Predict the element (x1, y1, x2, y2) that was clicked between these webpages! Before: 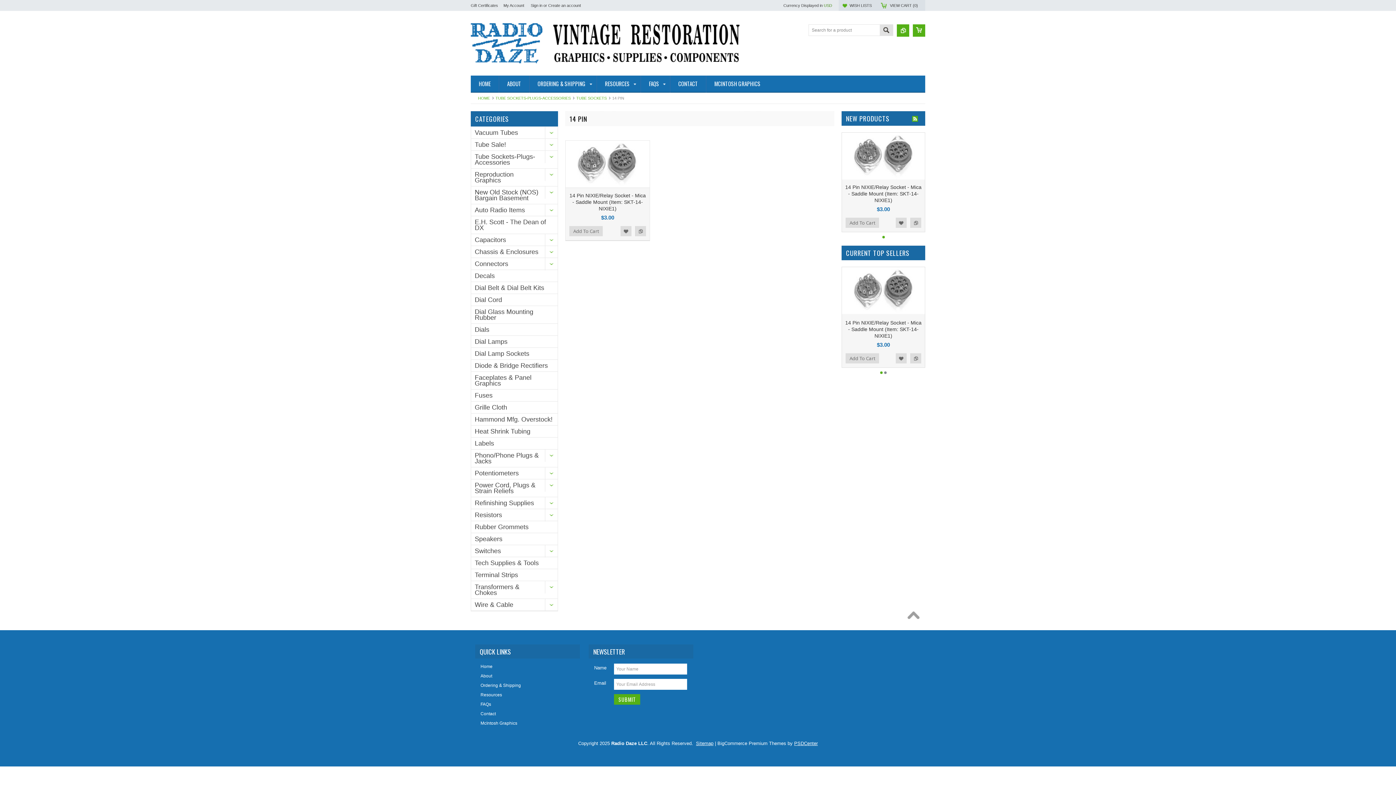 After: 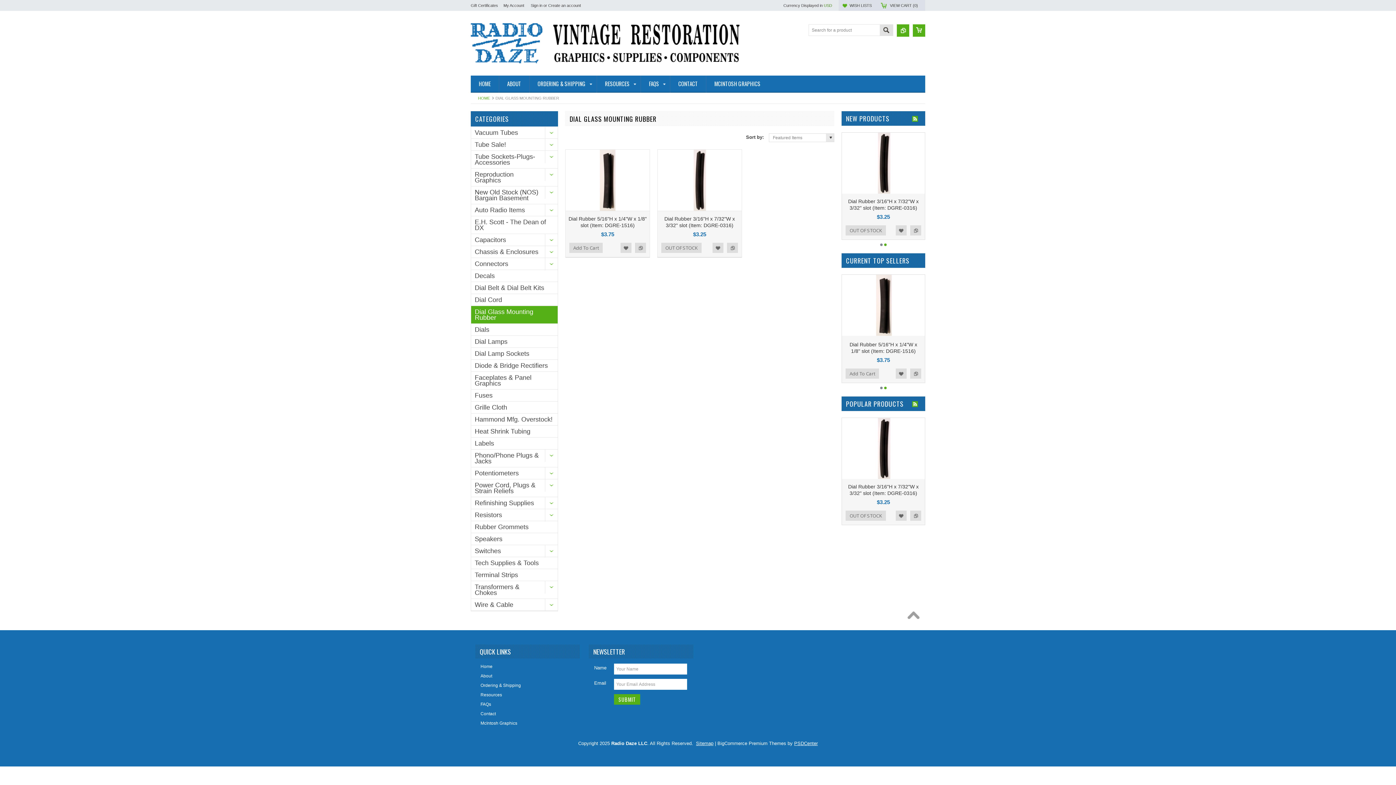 Action: label: Dial Glass Mounting Rubber bbox: (471, 306, 557, 323)